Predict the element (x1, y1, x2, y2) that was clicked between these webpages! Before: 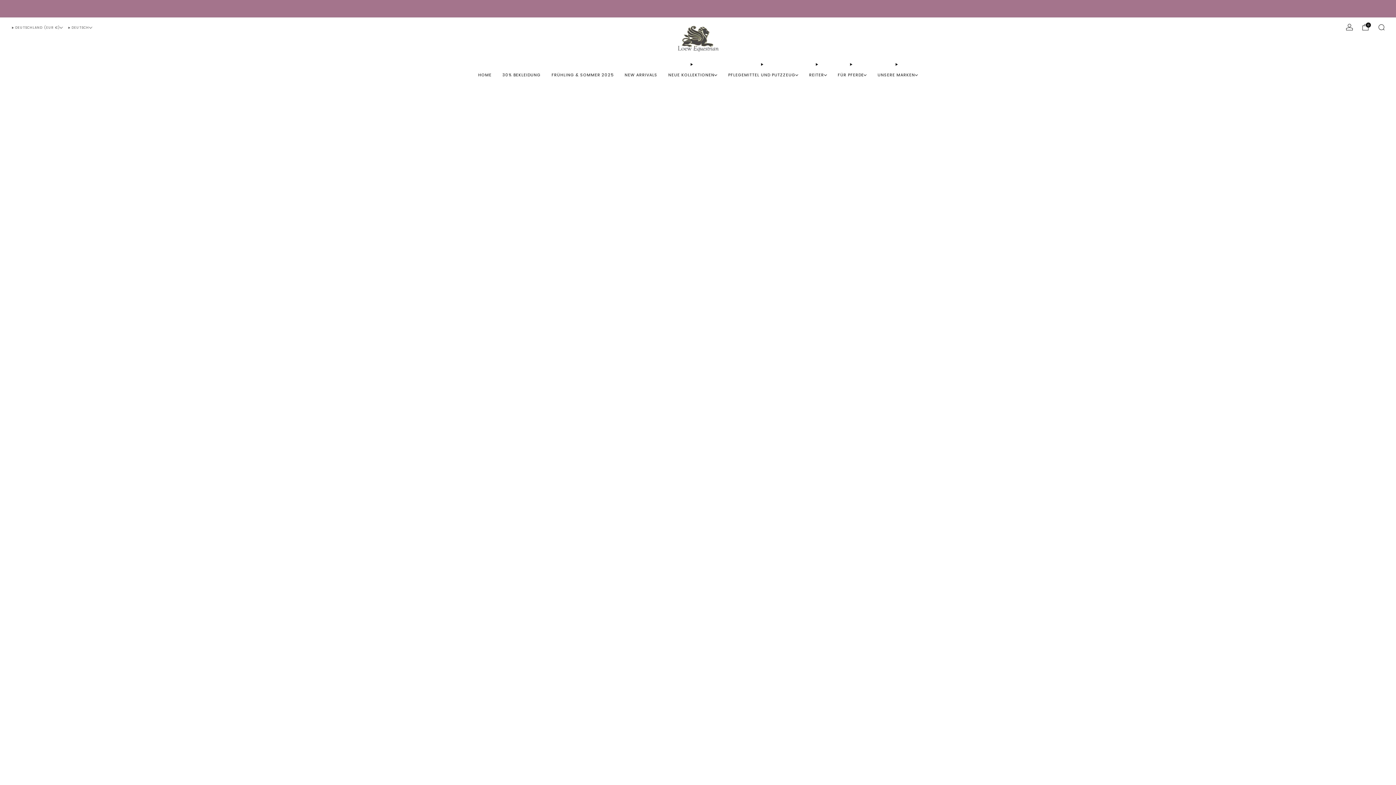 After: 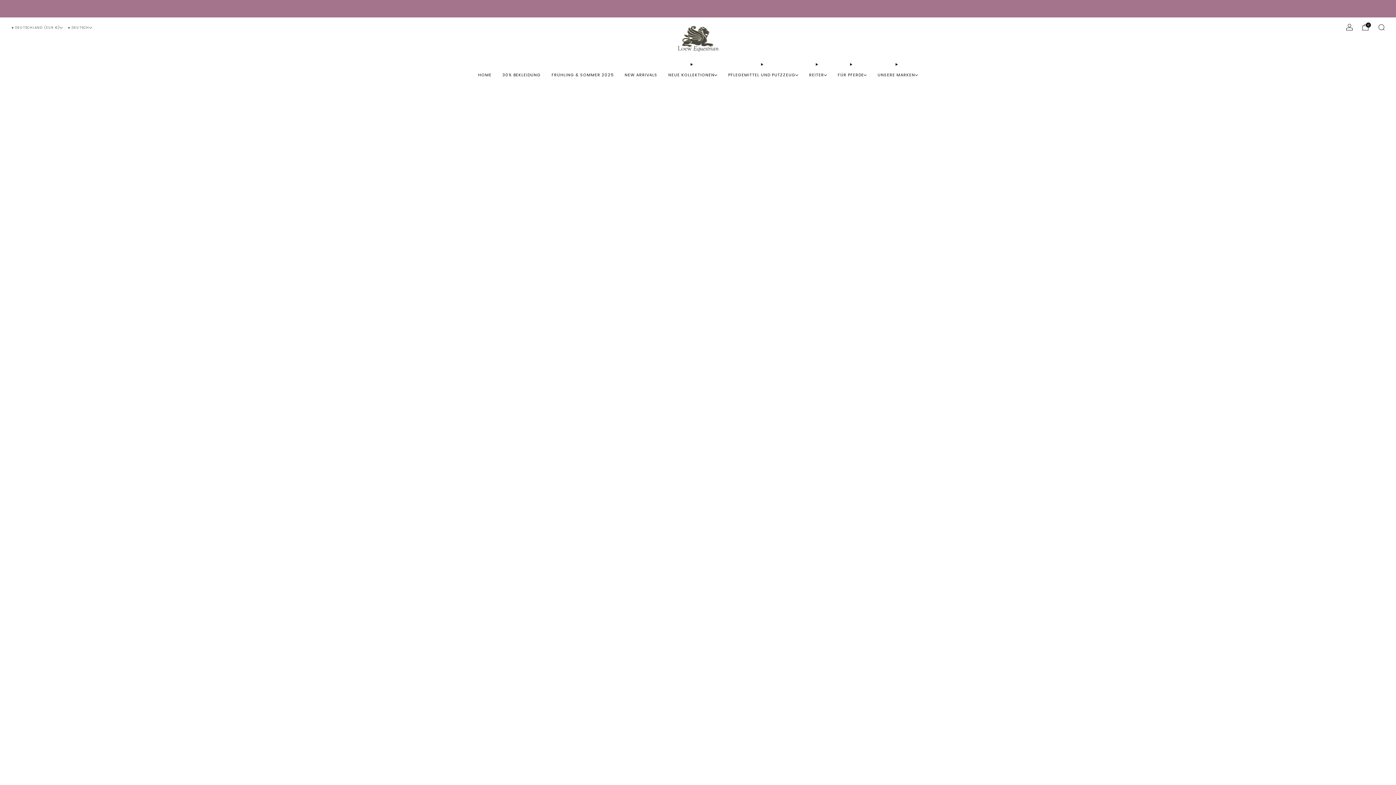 Action: label: Einkaufswagen bbox: (1362, 23, 1369, 30)